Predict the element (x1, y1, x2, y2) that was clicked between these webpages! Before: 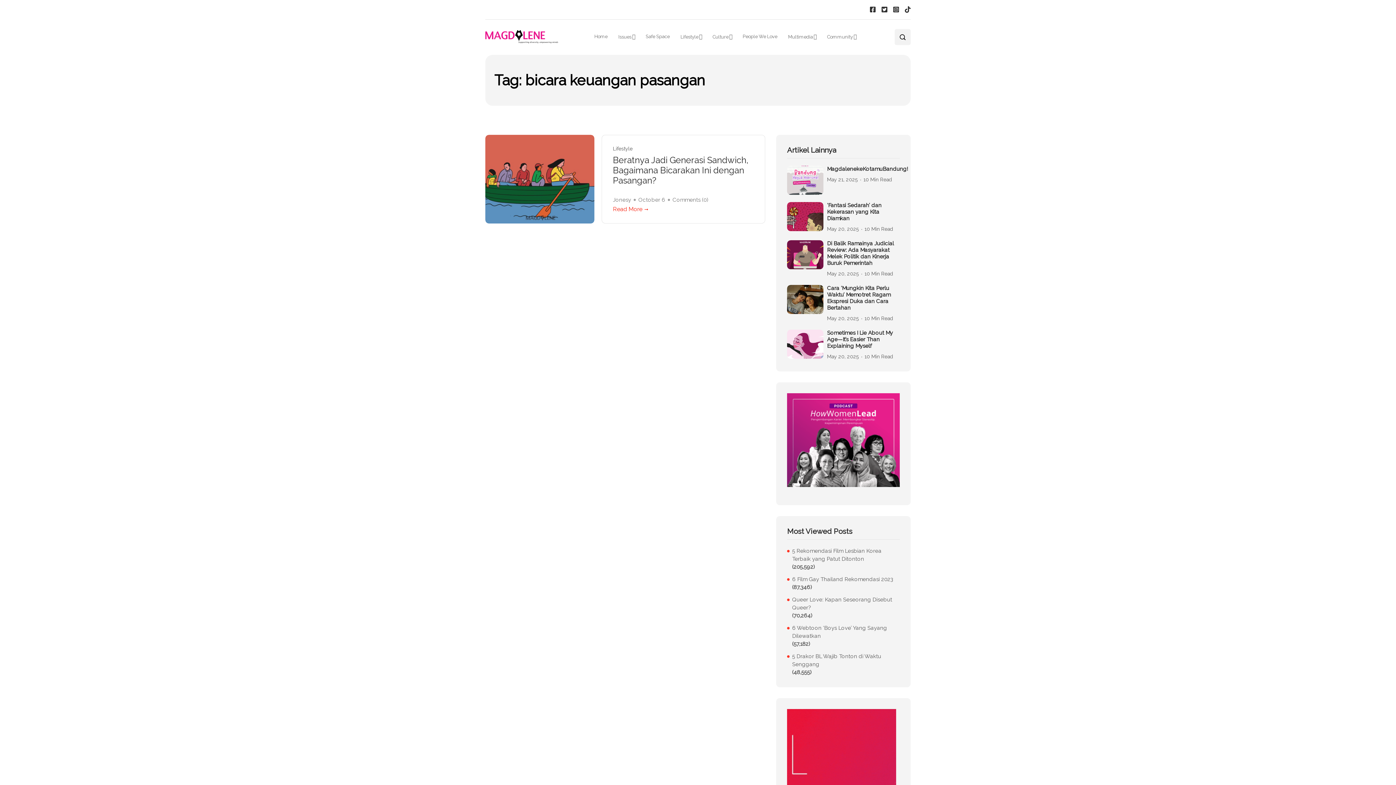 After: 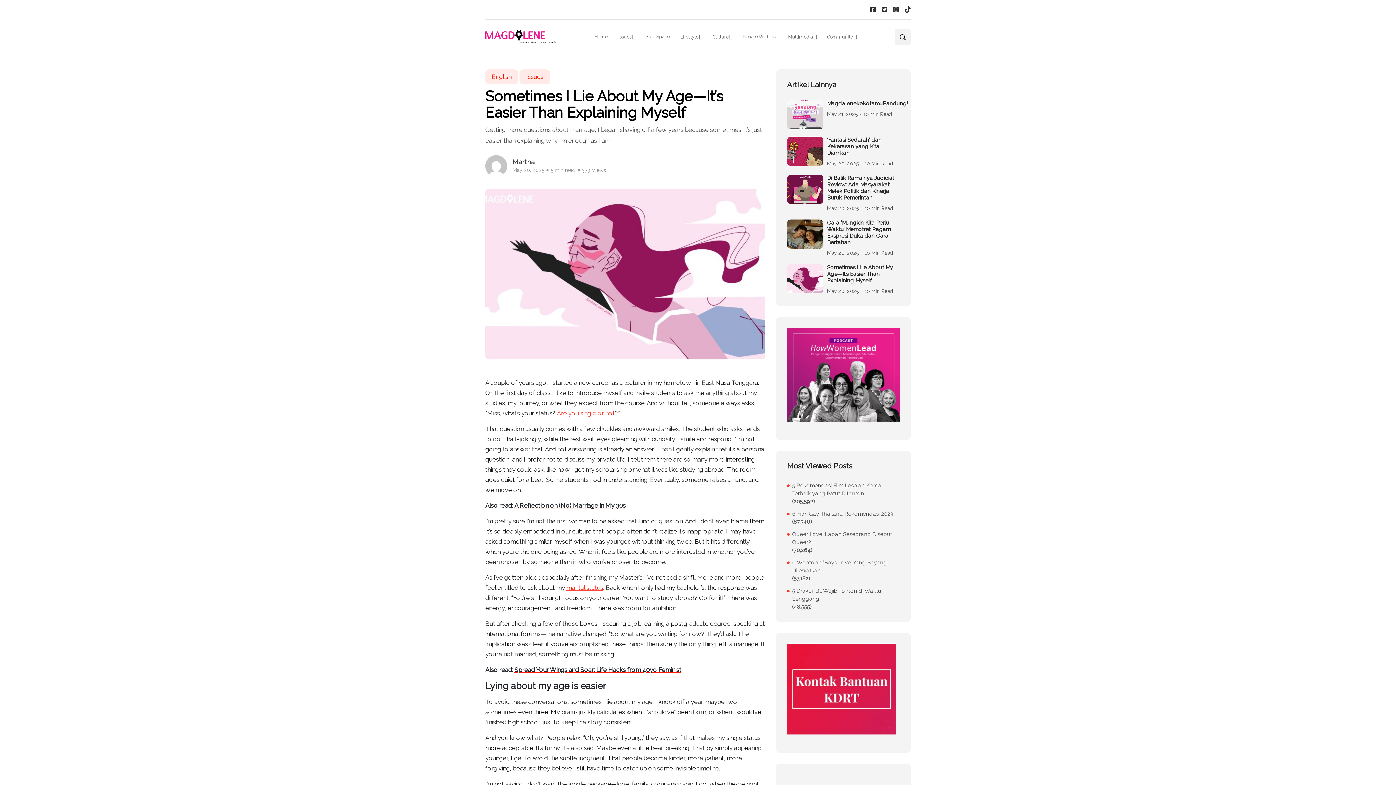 Action: label: Sometimes I Lie About My Age—It’s Easier Than Explaining Myself bbox: (827, 329, 900, 349)